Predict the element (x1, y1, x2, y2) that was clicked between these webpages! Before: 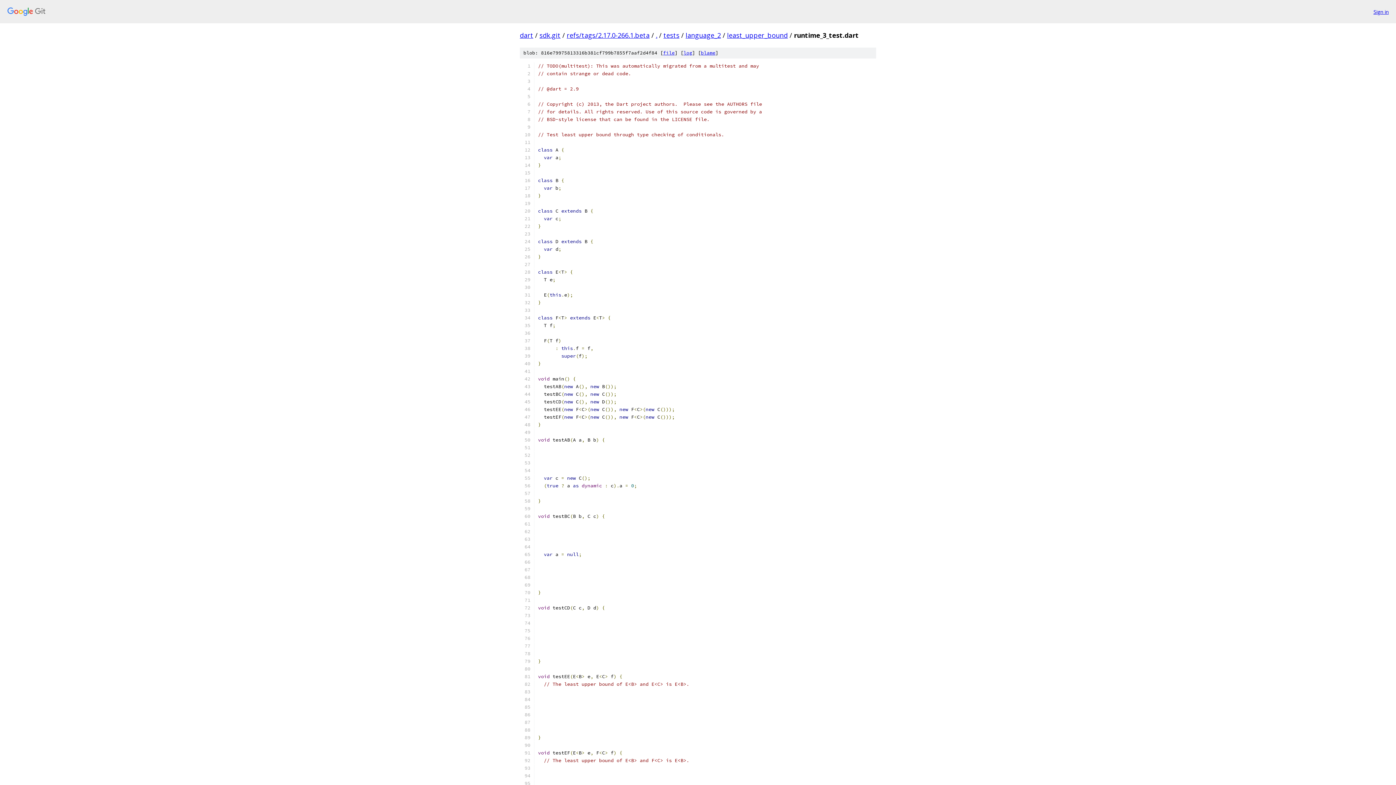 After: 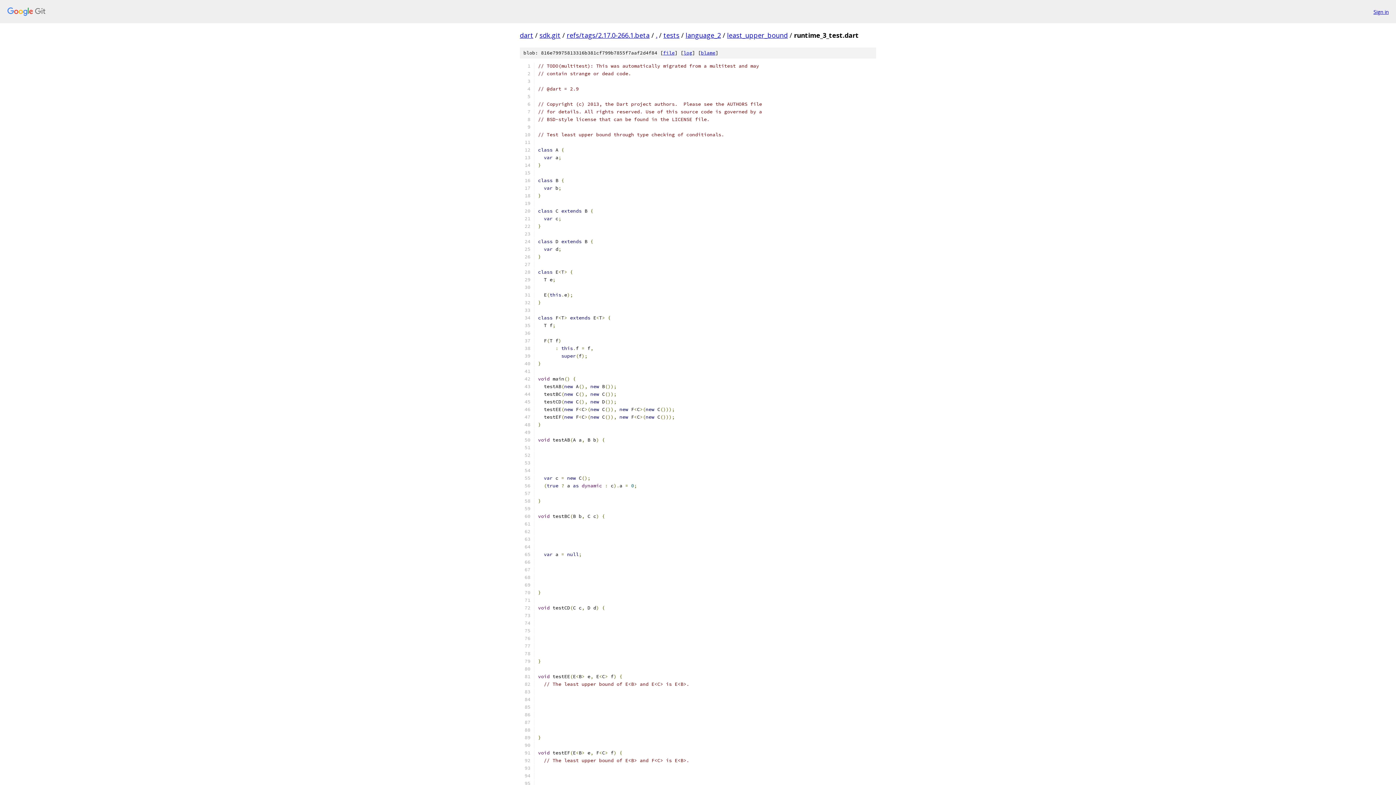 Action: label: file bbox: (663, 49, 674, 56)